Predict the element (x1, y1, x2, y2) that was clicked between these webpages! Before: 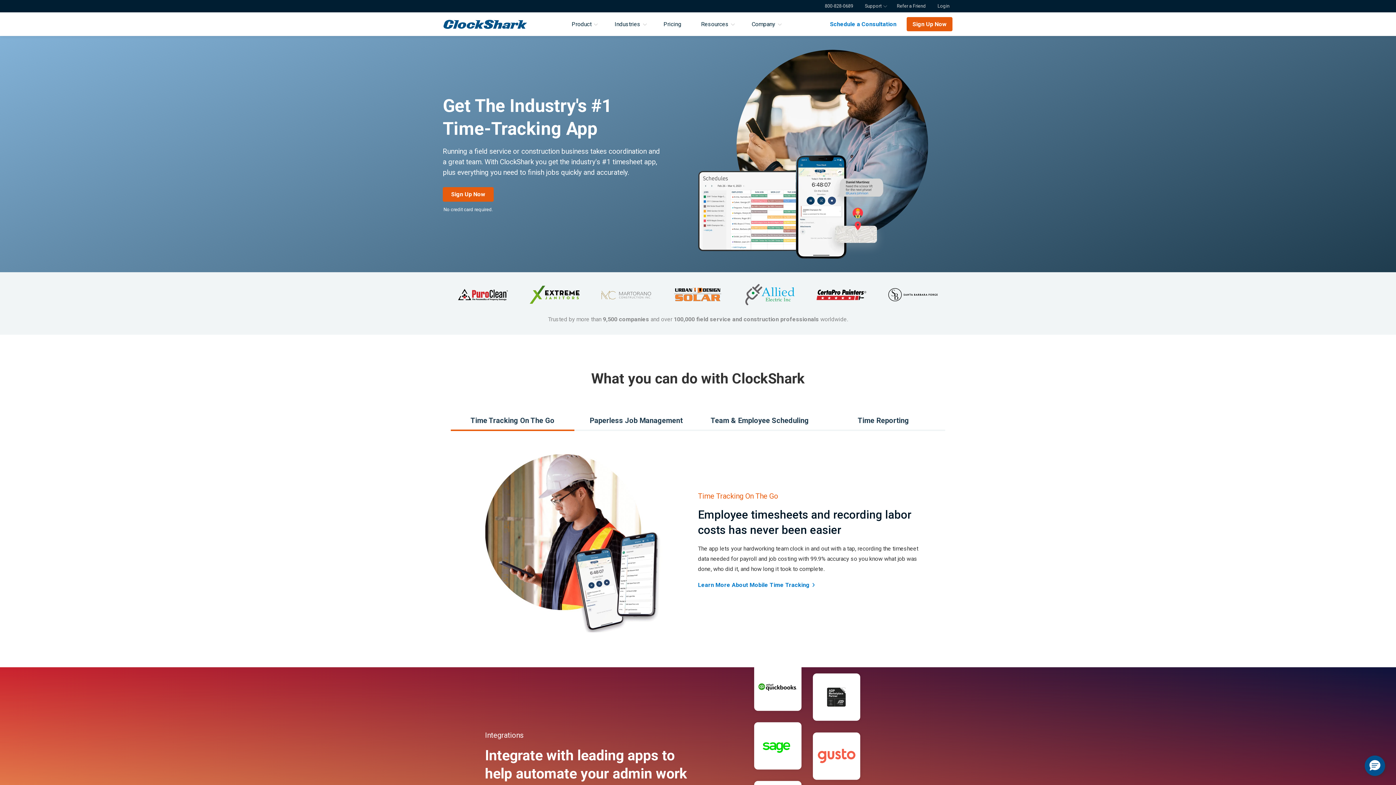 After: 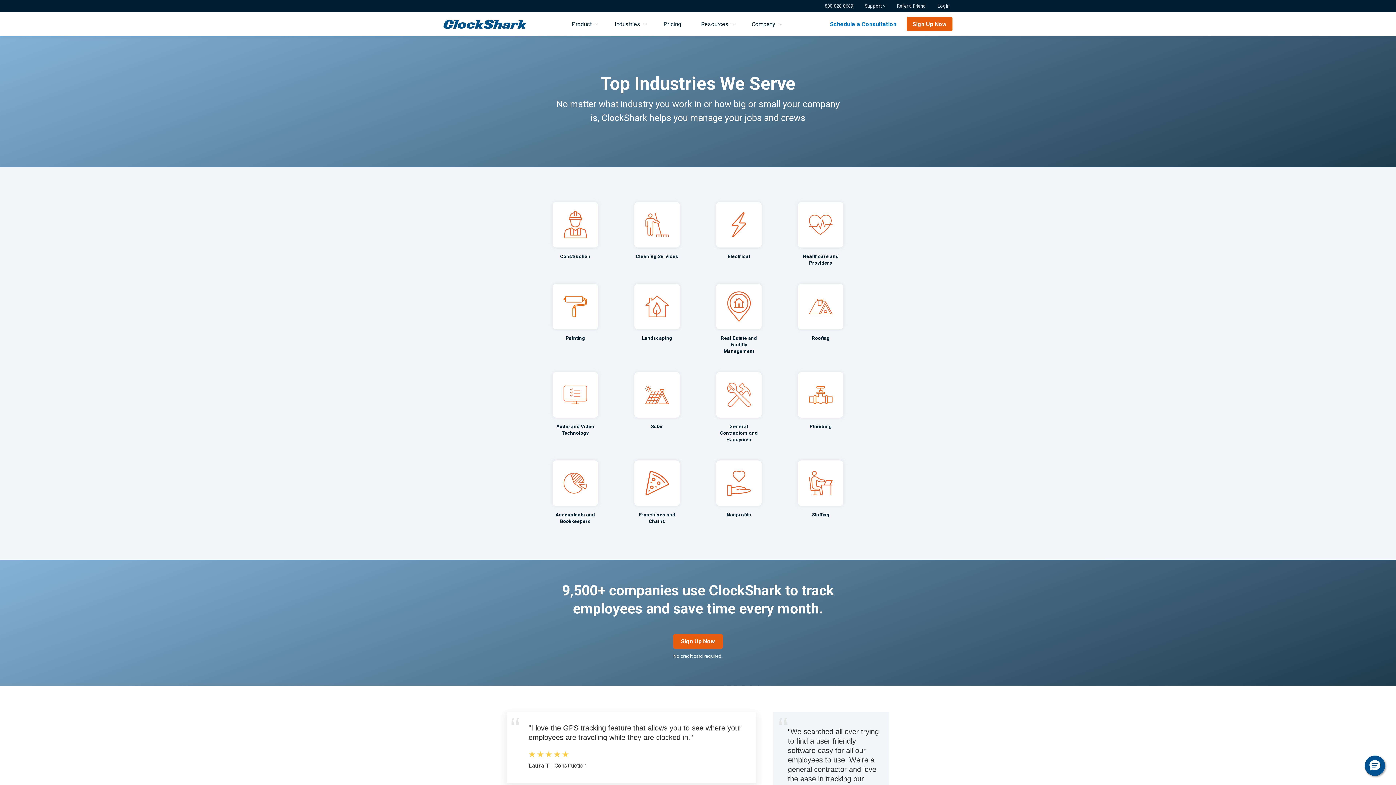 Action: bbox: (607, 12, 650, 36) label: Industries